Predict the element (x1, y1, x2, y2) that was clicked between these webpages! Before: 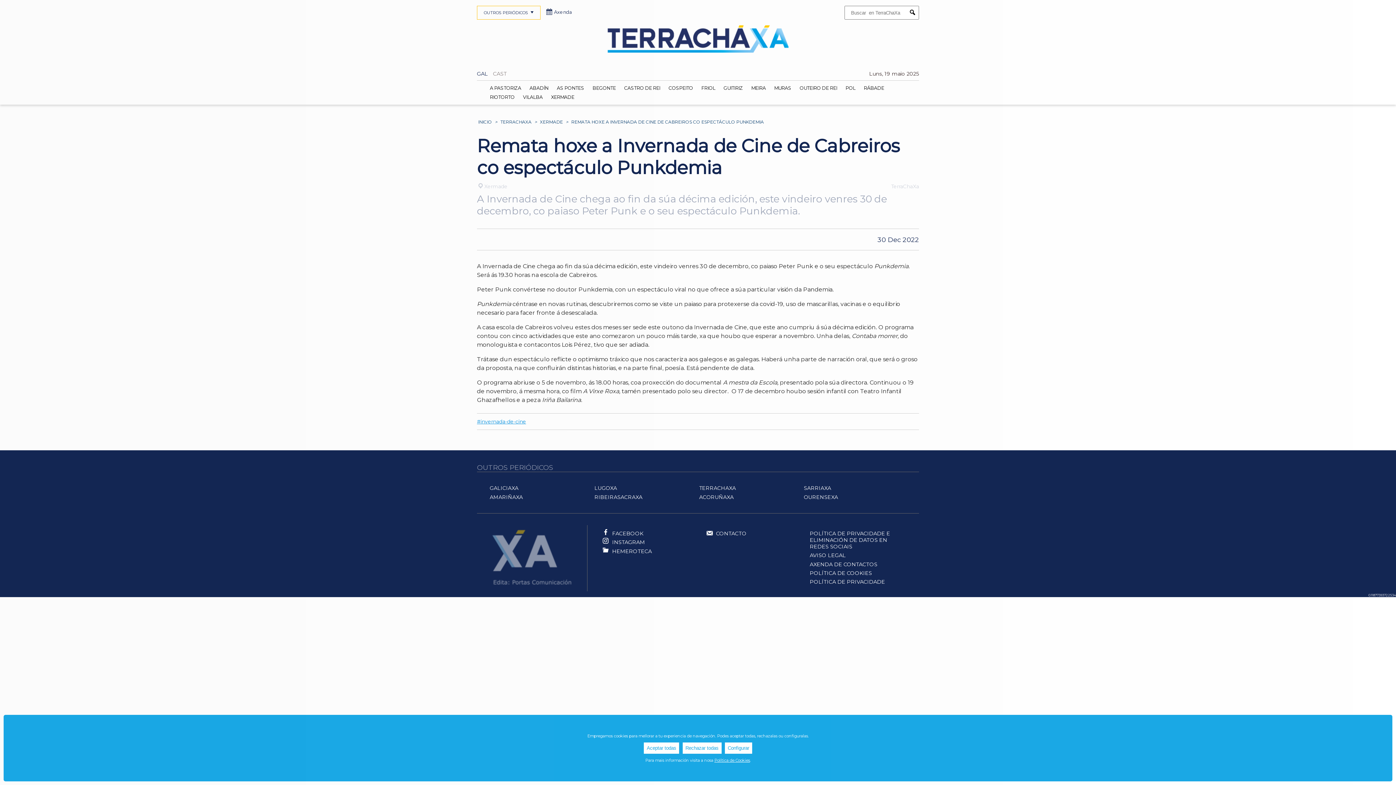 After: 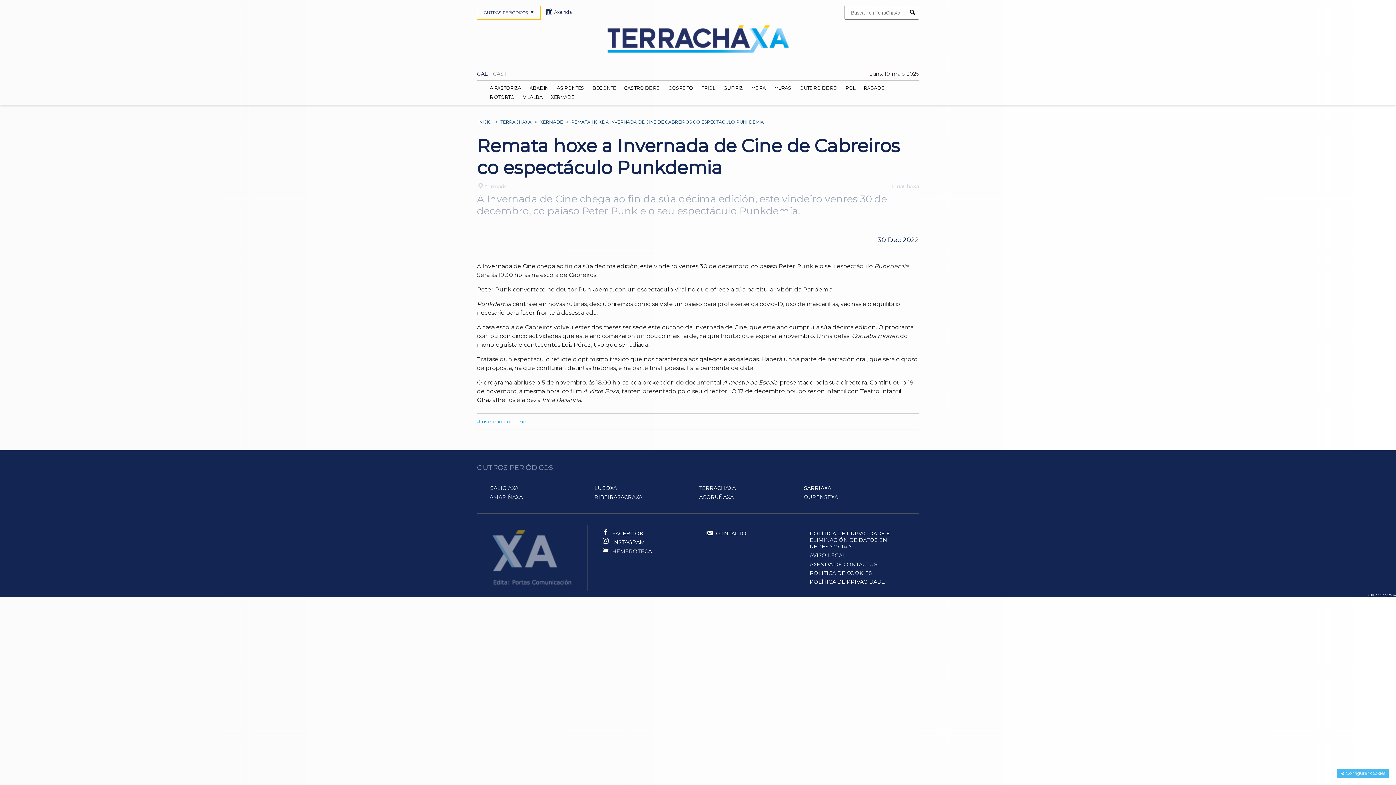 Action: label: Rechazar todas bbox: (682, 742, 721, 754)